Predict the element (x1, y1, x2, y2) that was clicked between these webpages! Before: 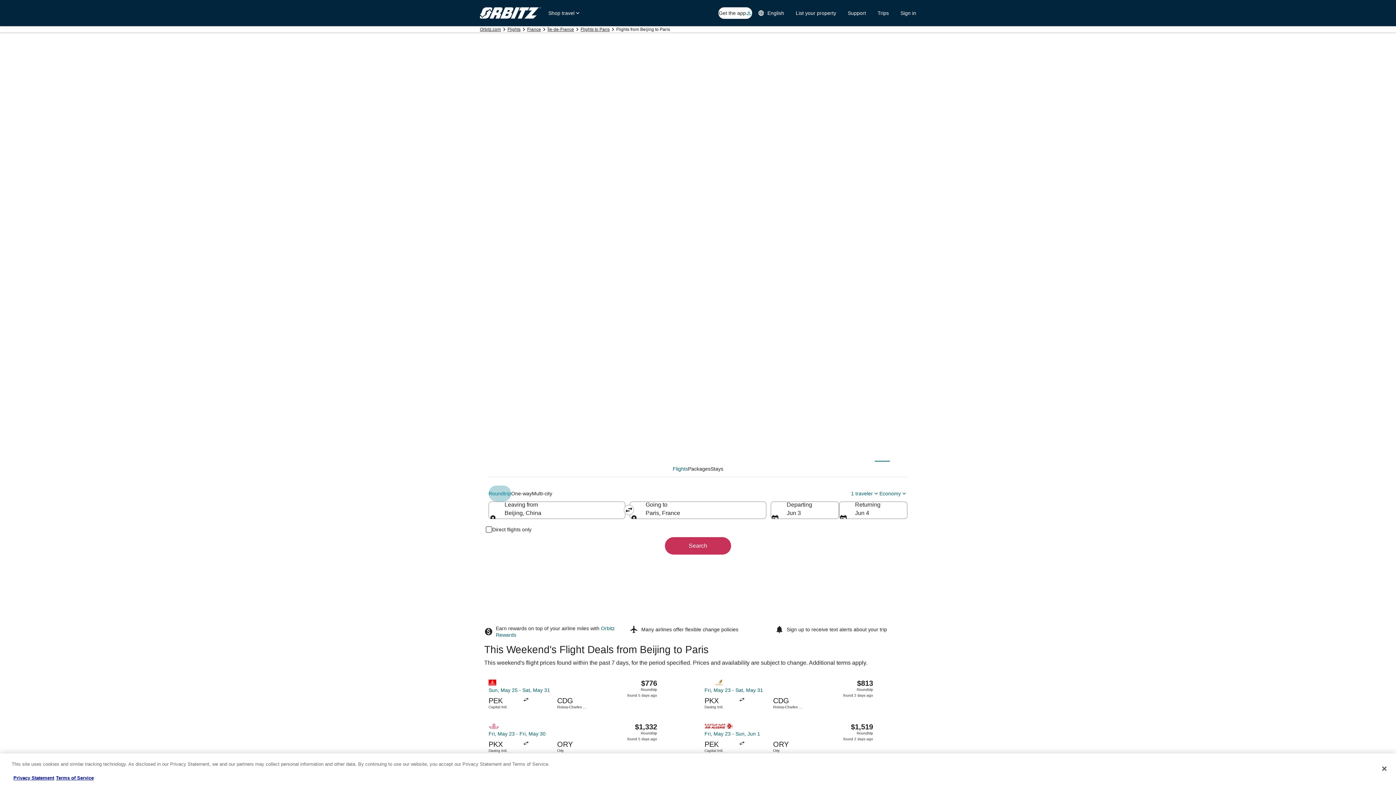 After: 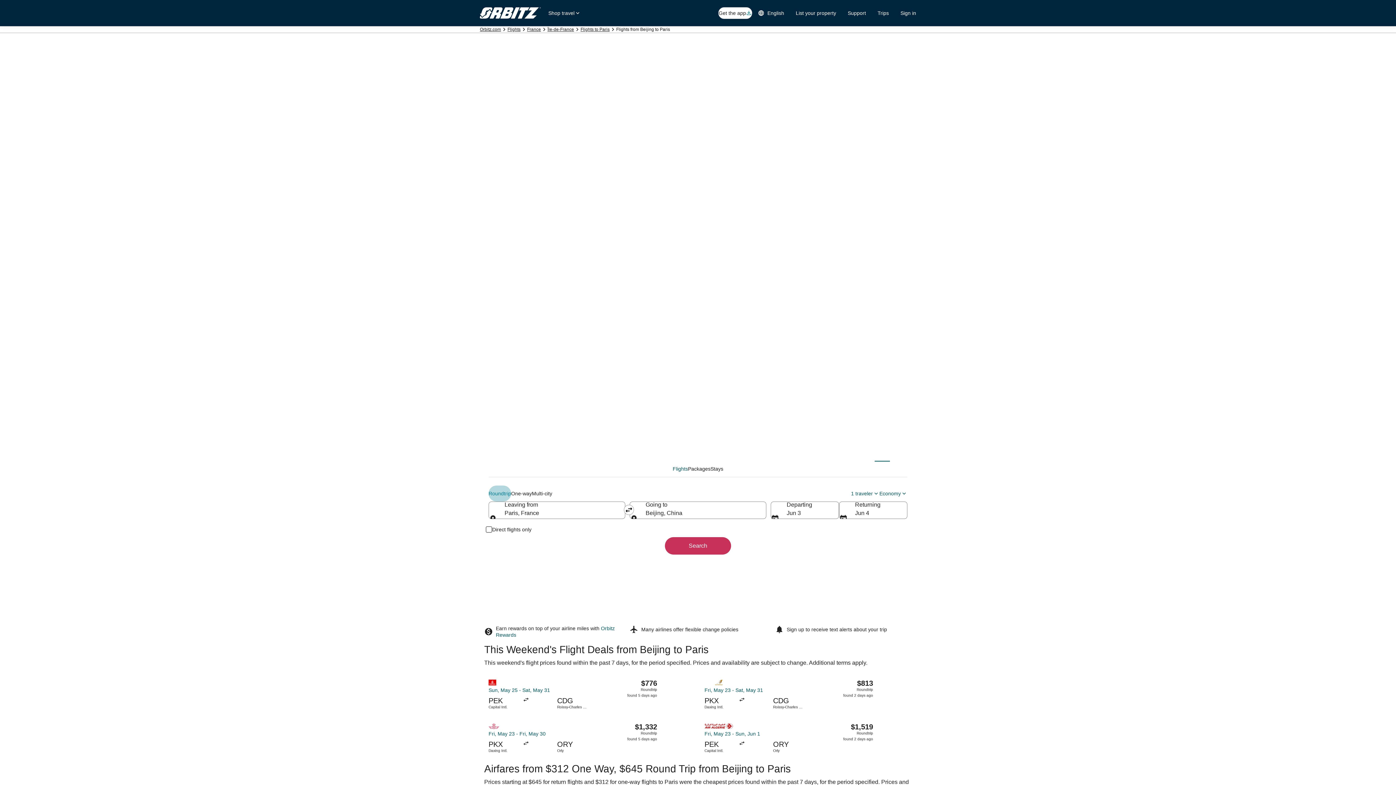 Action: bbox: (624, 505, 634, 515) label: Swap origin and destination